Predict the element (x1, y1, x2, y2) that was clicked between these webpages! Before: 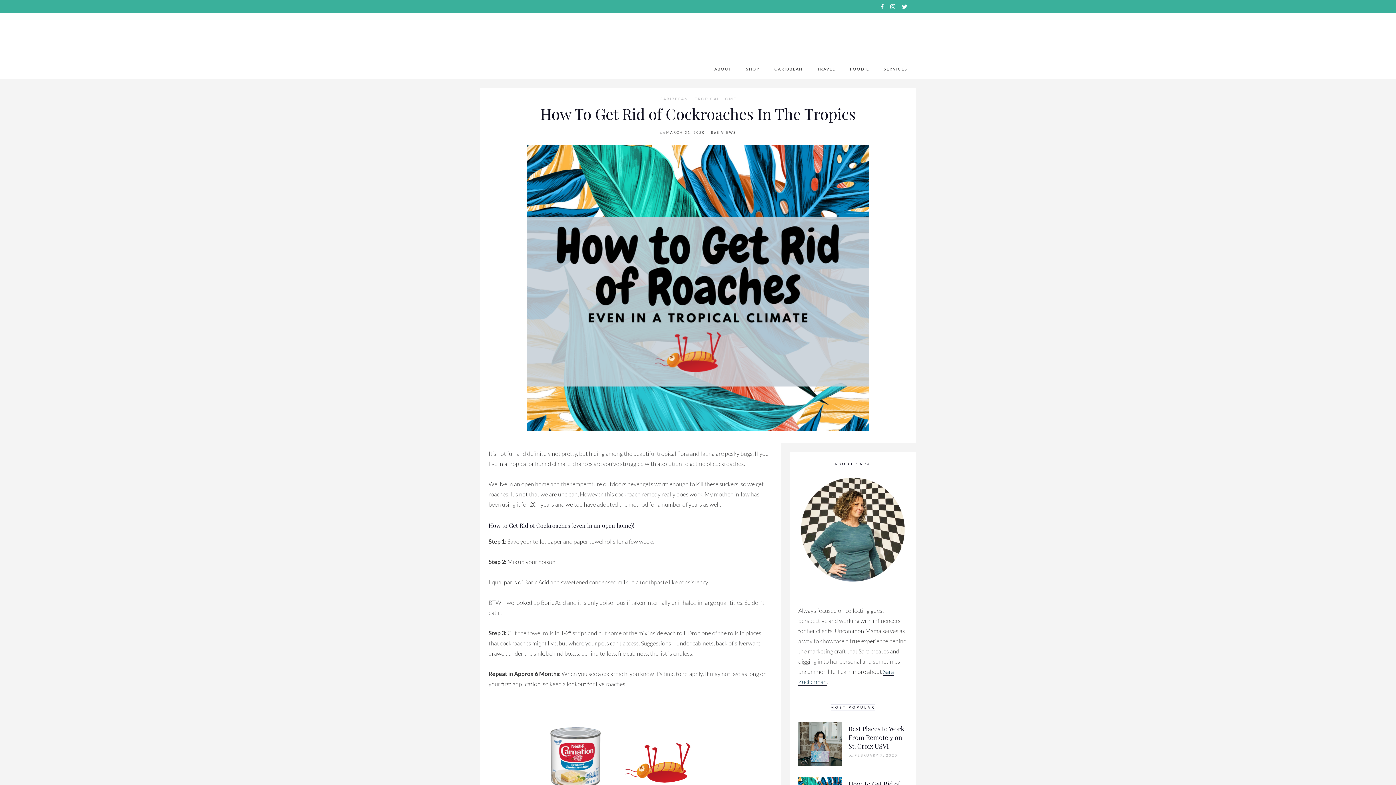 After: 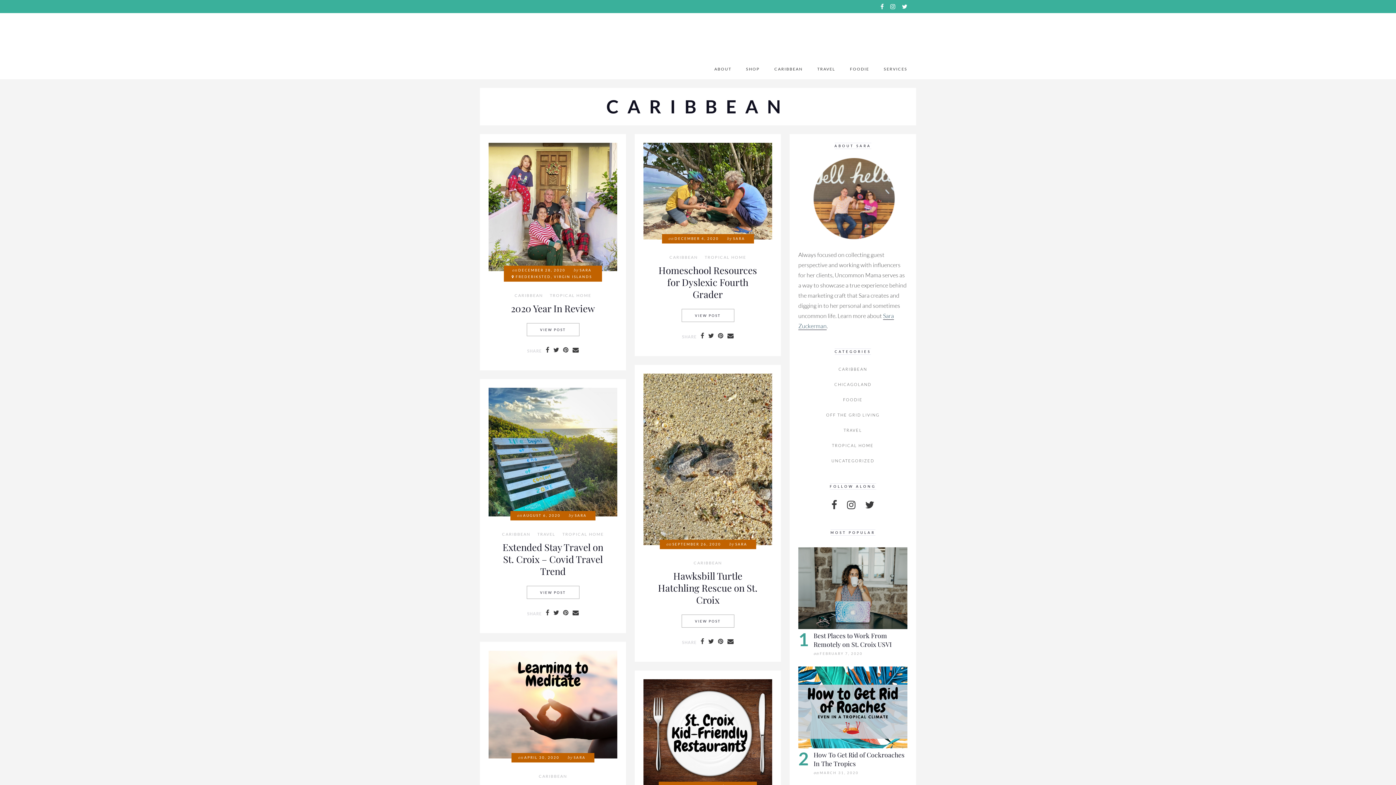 Action: bbox: (774, 62, 802, 75) label: CARIBBEAN